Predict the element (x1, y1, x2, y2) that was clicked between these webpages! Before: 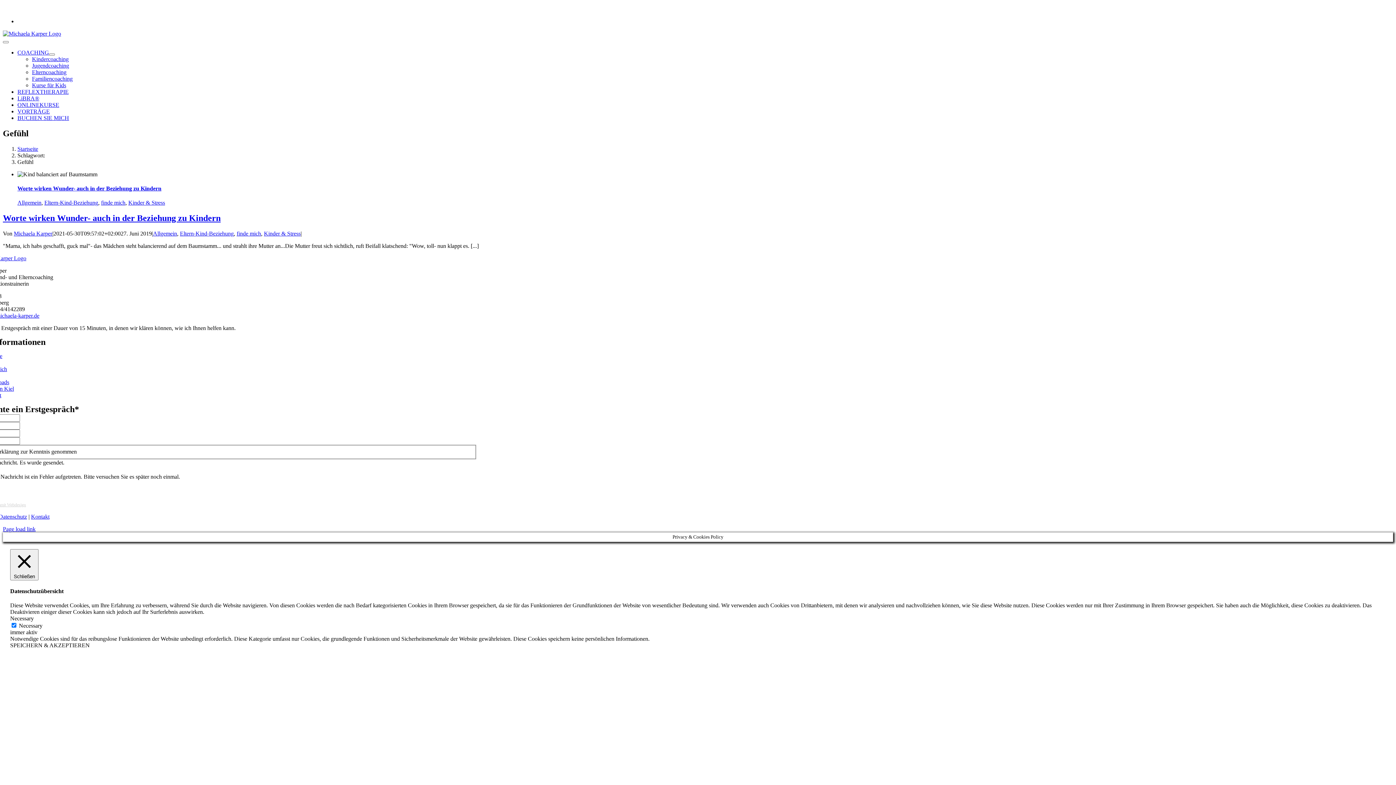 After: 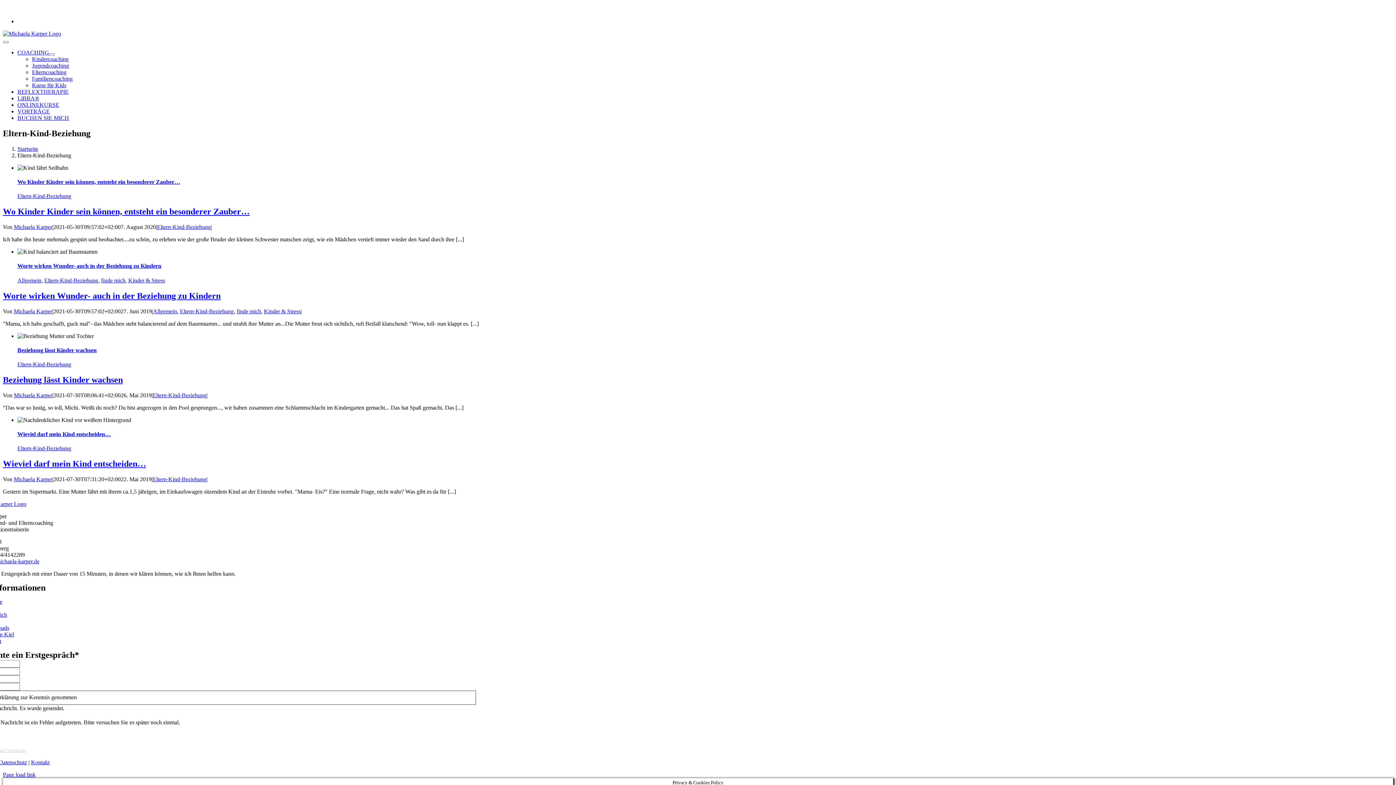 Action: label: Eltern-Kind-Beziehung bbox: (44, 199, 98, 205)